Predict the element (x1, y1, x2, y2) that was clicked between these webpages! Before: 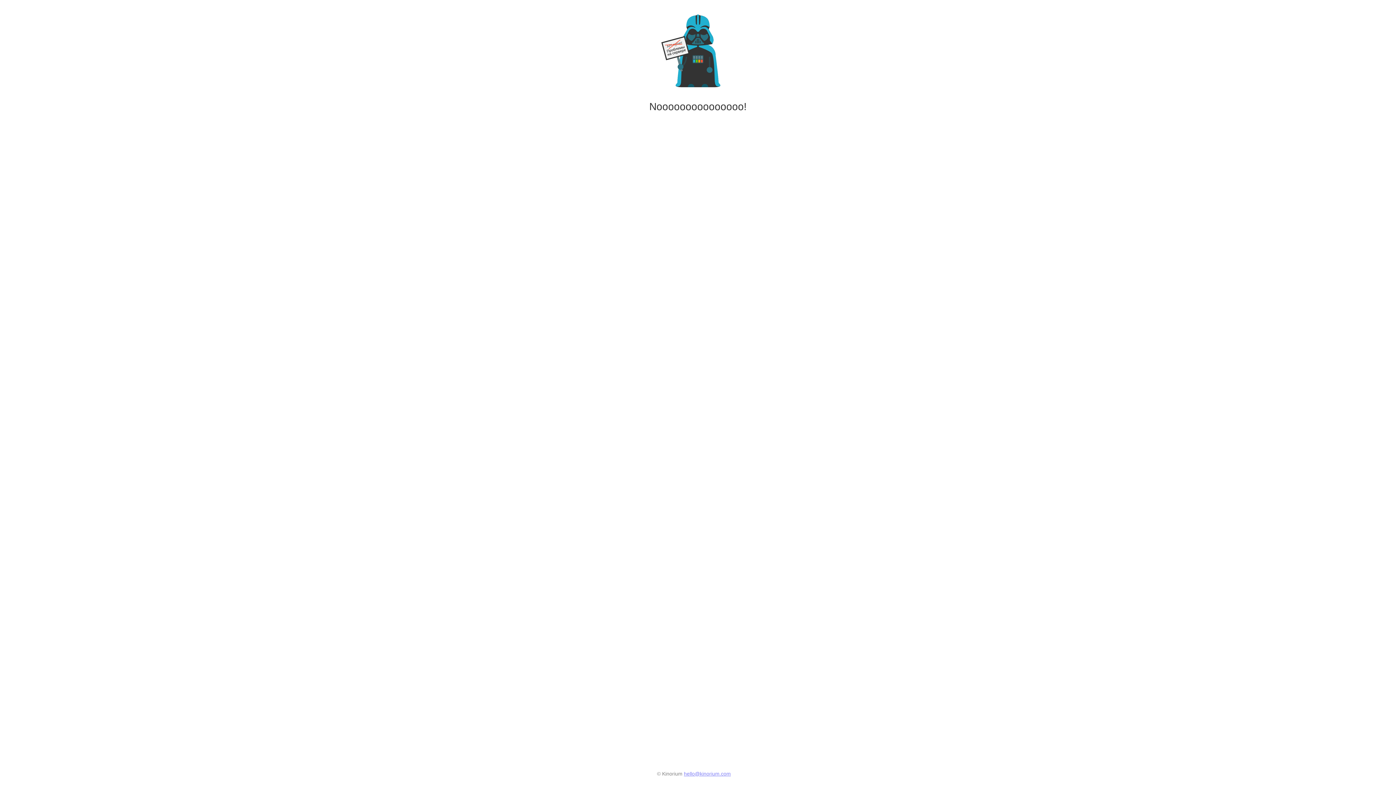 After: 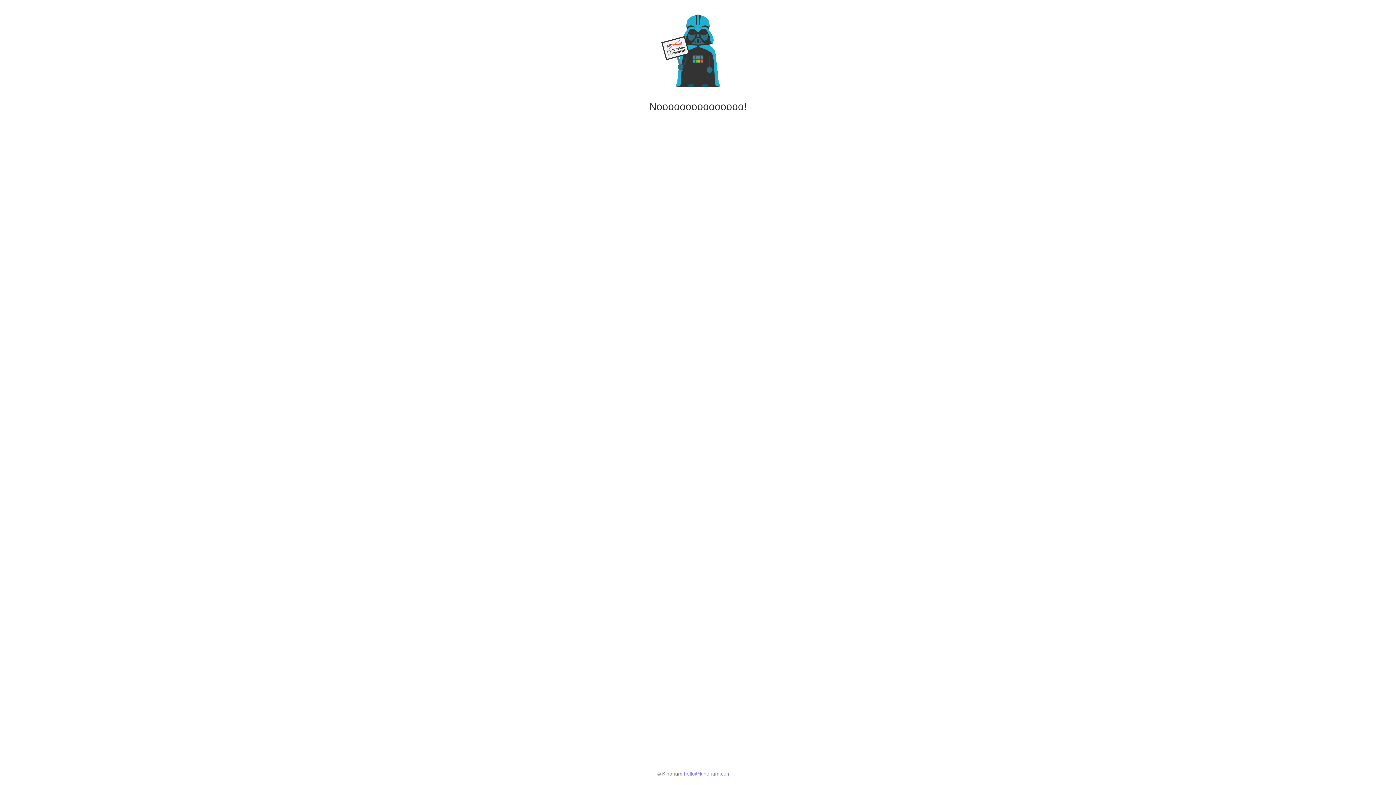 Action: bbox: (684, 771, 731, 777) label: hello@kinorium.com